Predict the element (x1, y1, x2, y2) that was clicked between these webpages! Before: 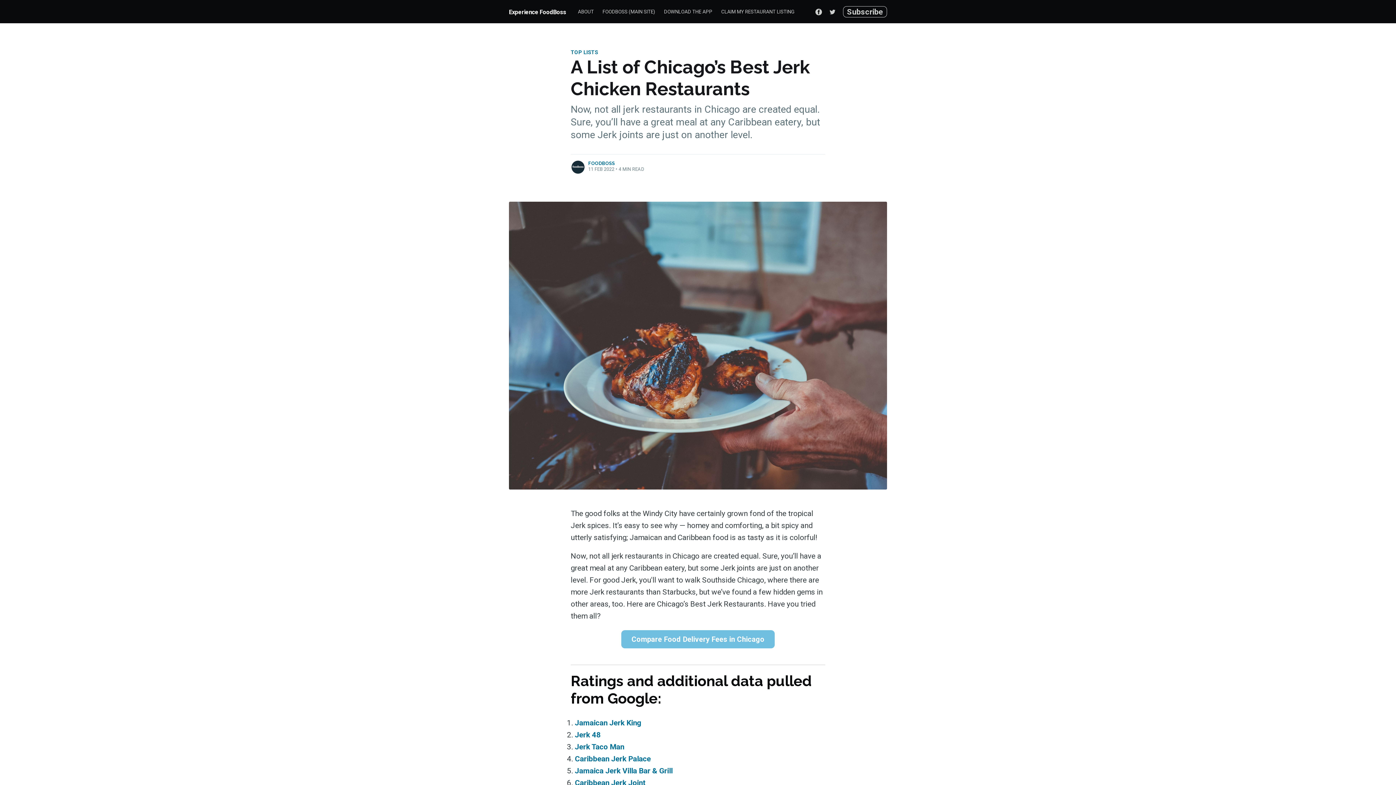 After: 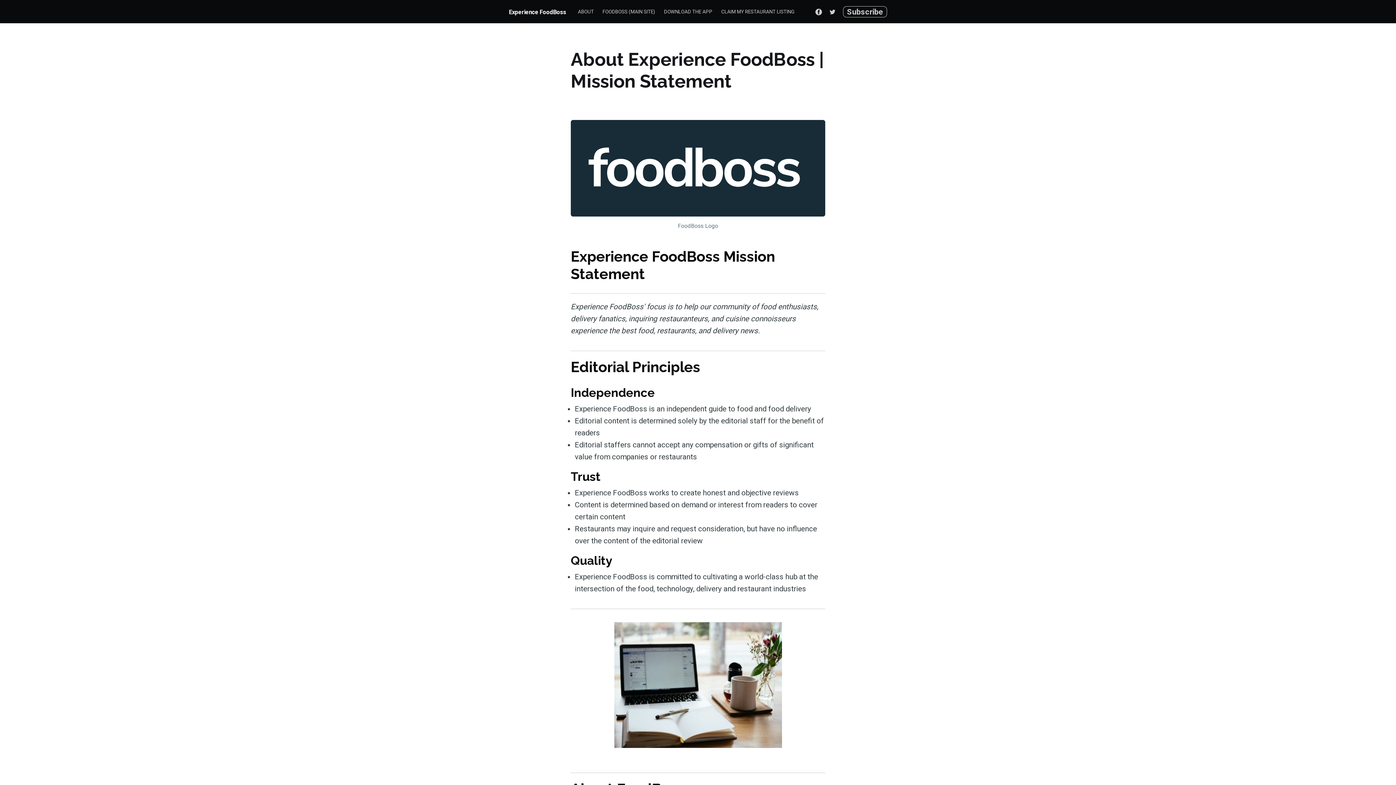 Action: label: ABOUT bbox: (573, 3, 598, 20)